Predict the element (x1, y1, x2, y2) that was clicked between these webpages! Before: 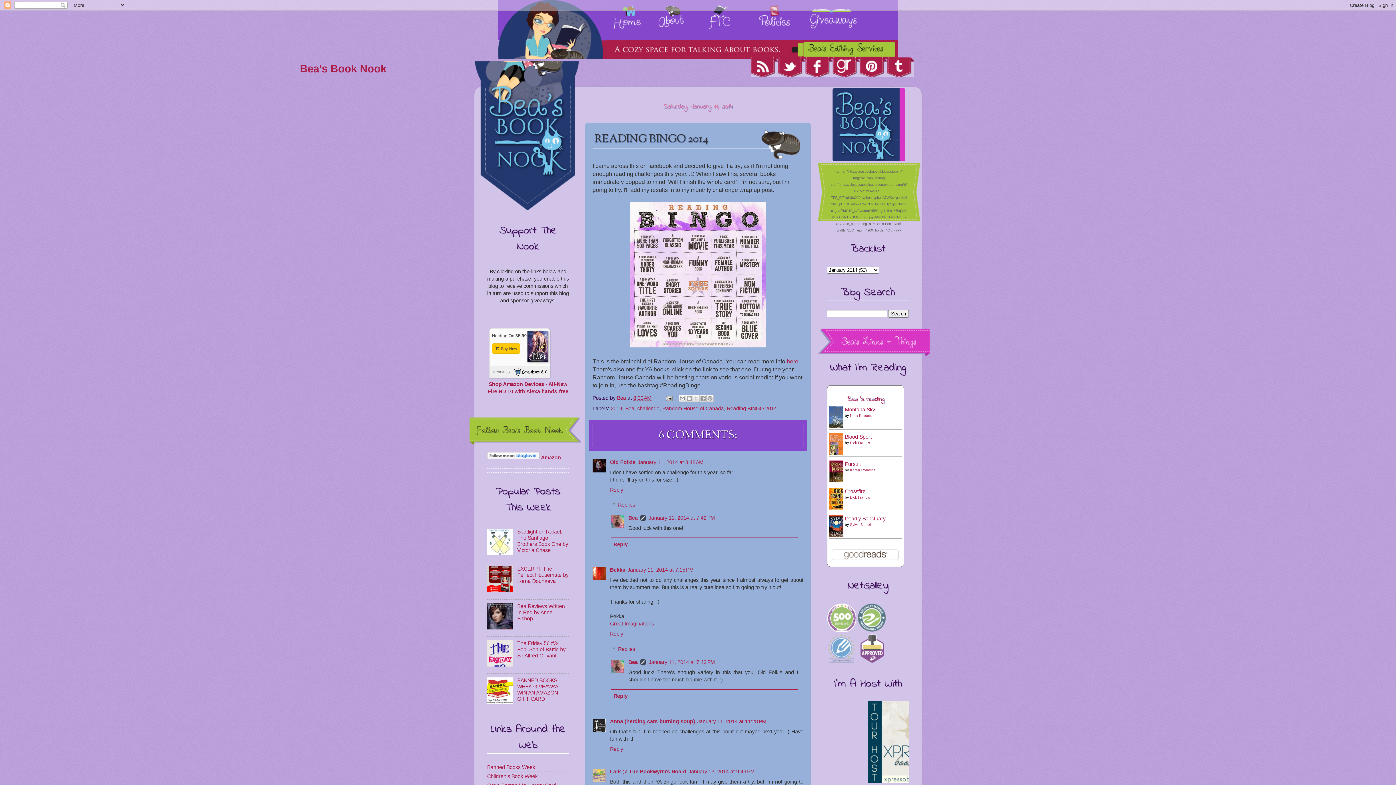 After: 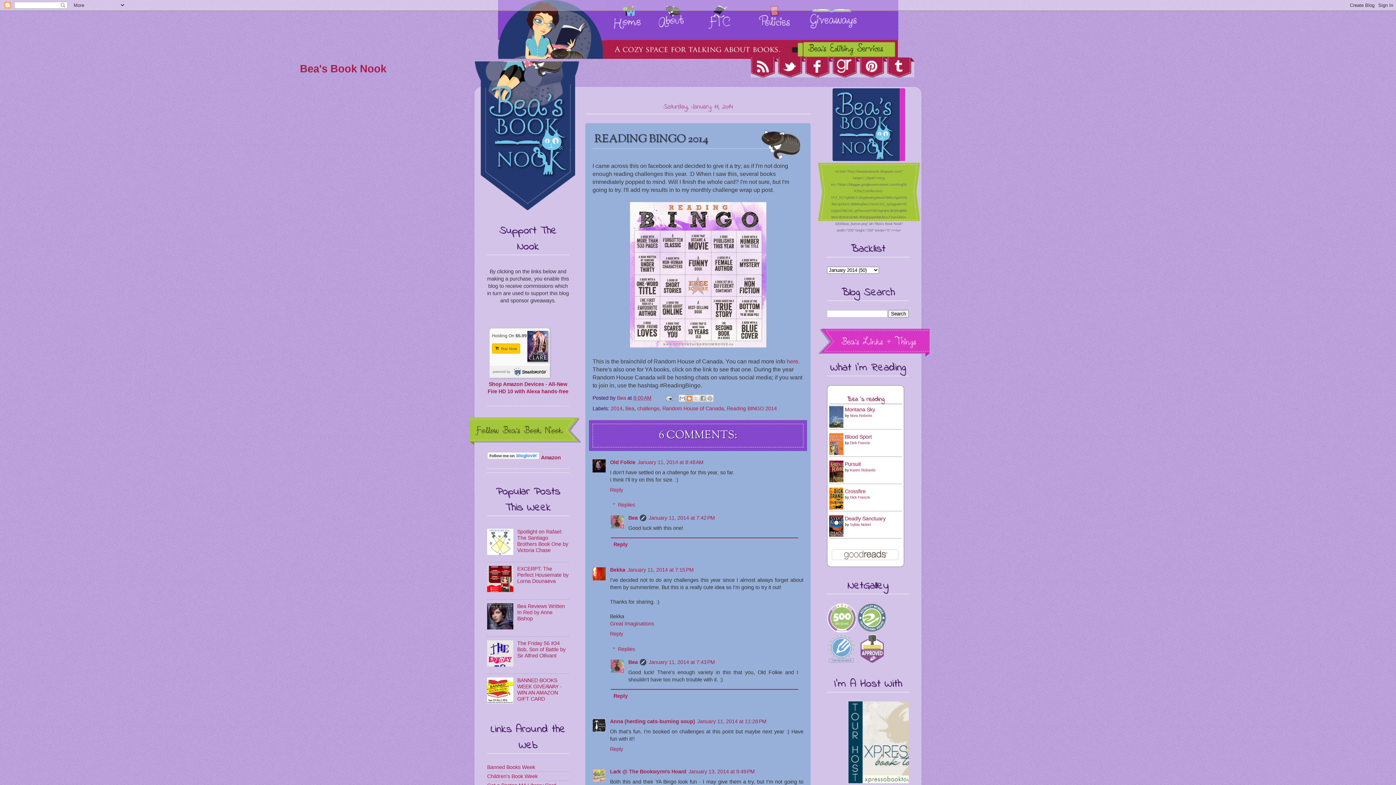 Action: label: BlogThis! bbox: (685, 394, 693, 402)